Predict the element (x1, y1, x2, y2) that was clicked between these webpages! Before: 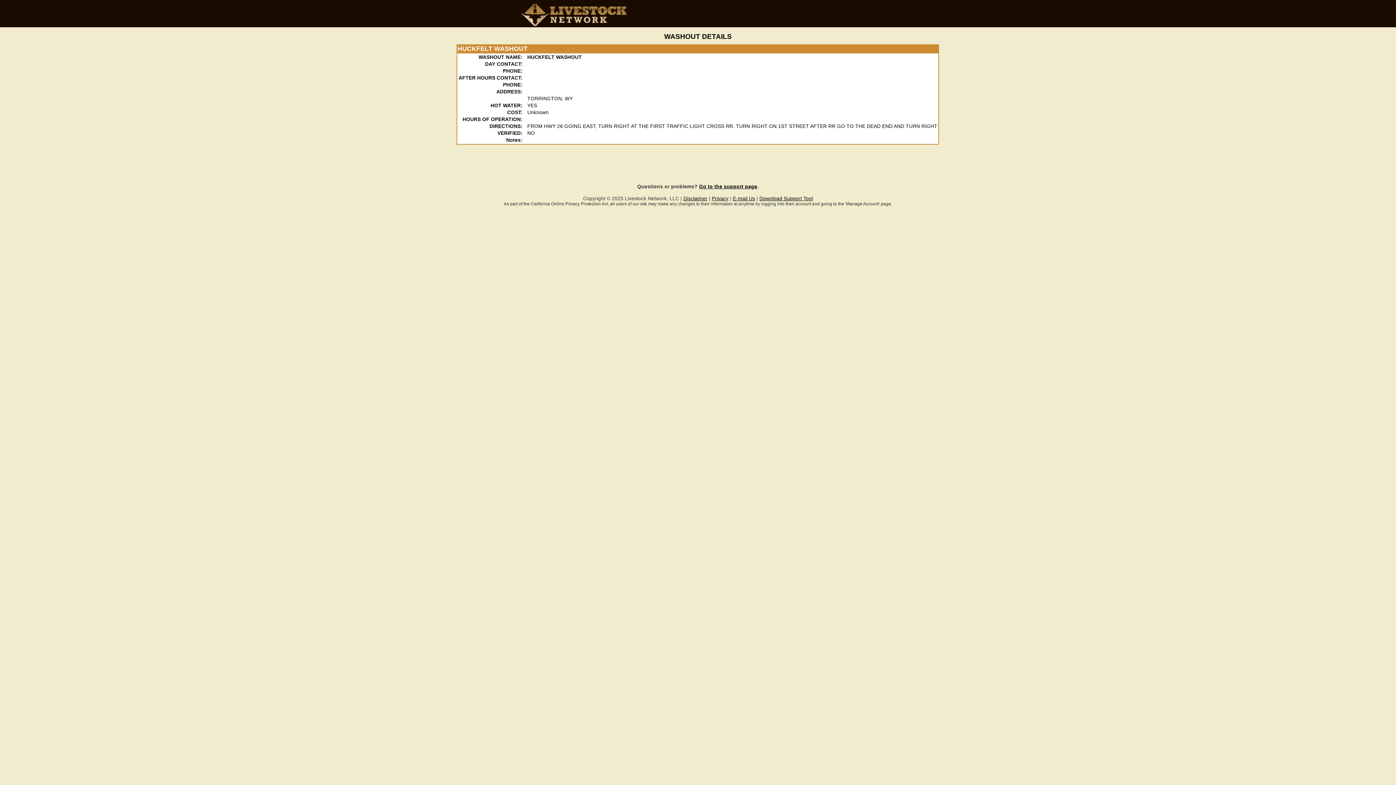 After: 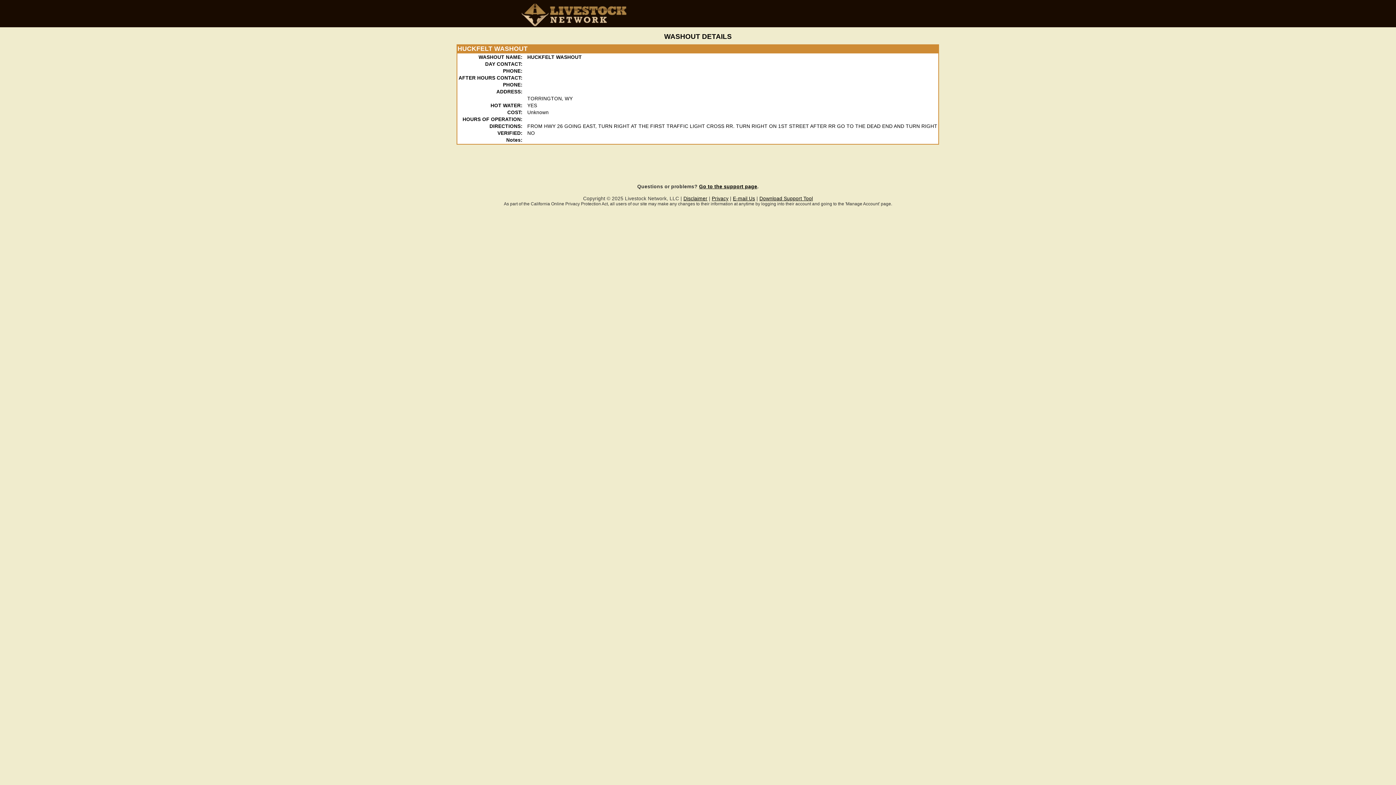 Action: label: Disclaimer bbox: (683, 196, 707, 201)